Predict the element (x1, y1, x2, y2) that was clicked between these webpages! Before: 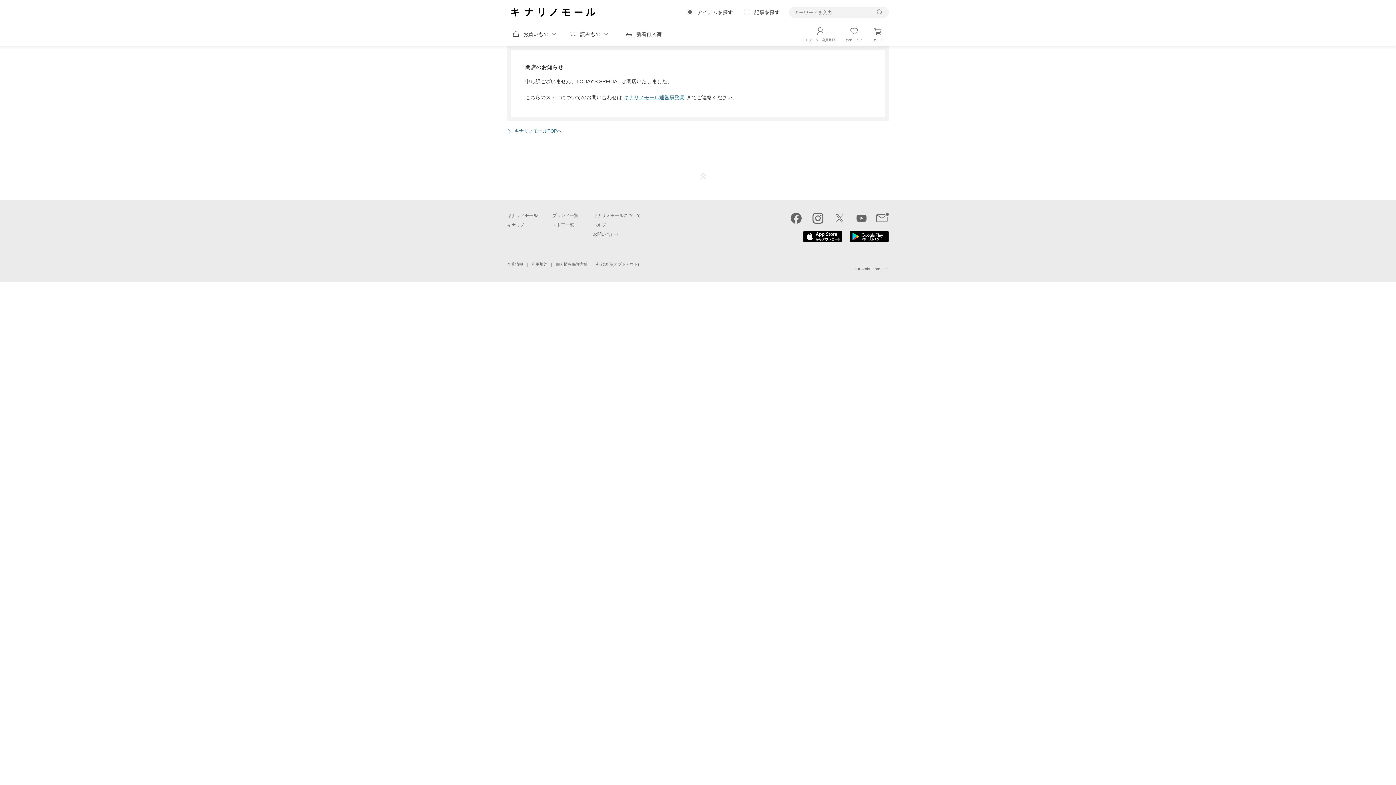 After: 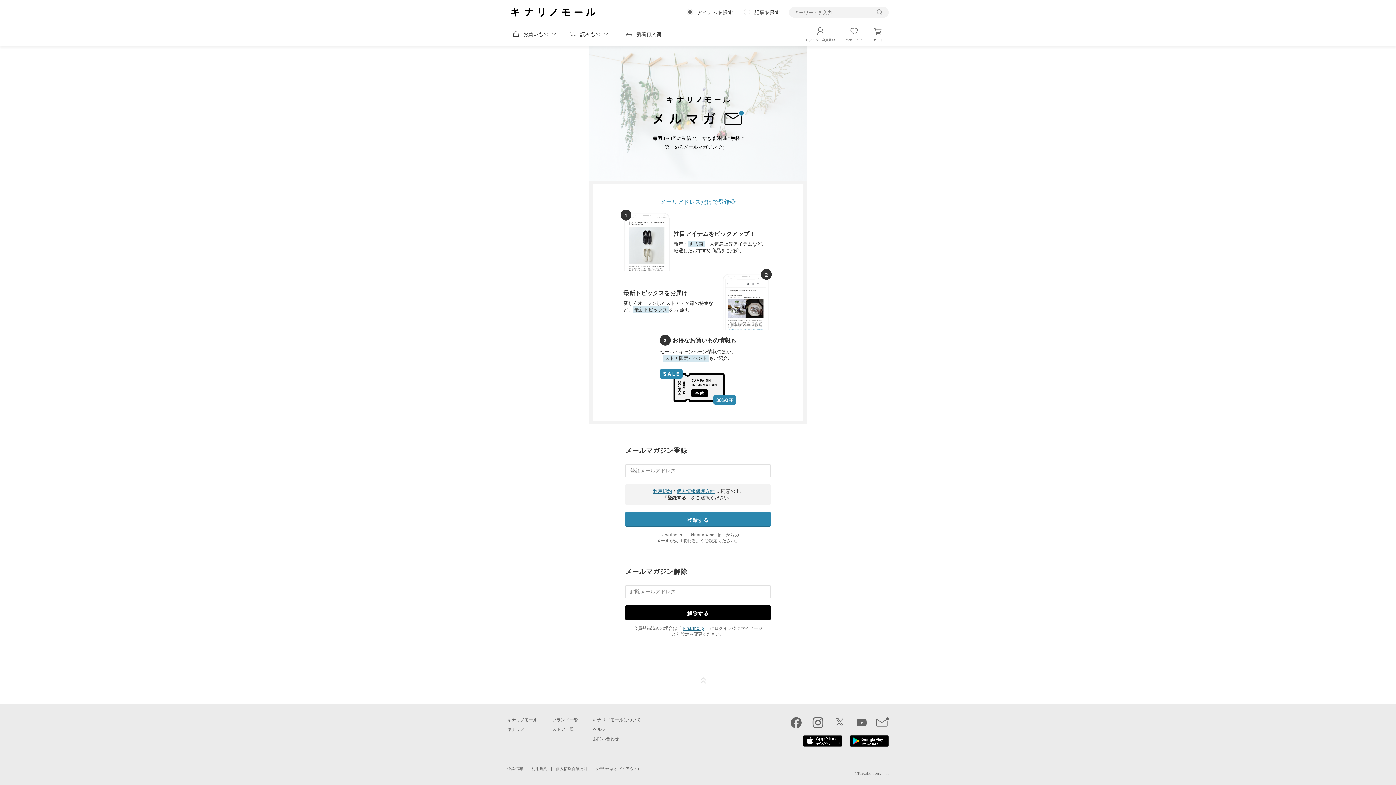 Action: bbox: (876, 210, 889, 225)